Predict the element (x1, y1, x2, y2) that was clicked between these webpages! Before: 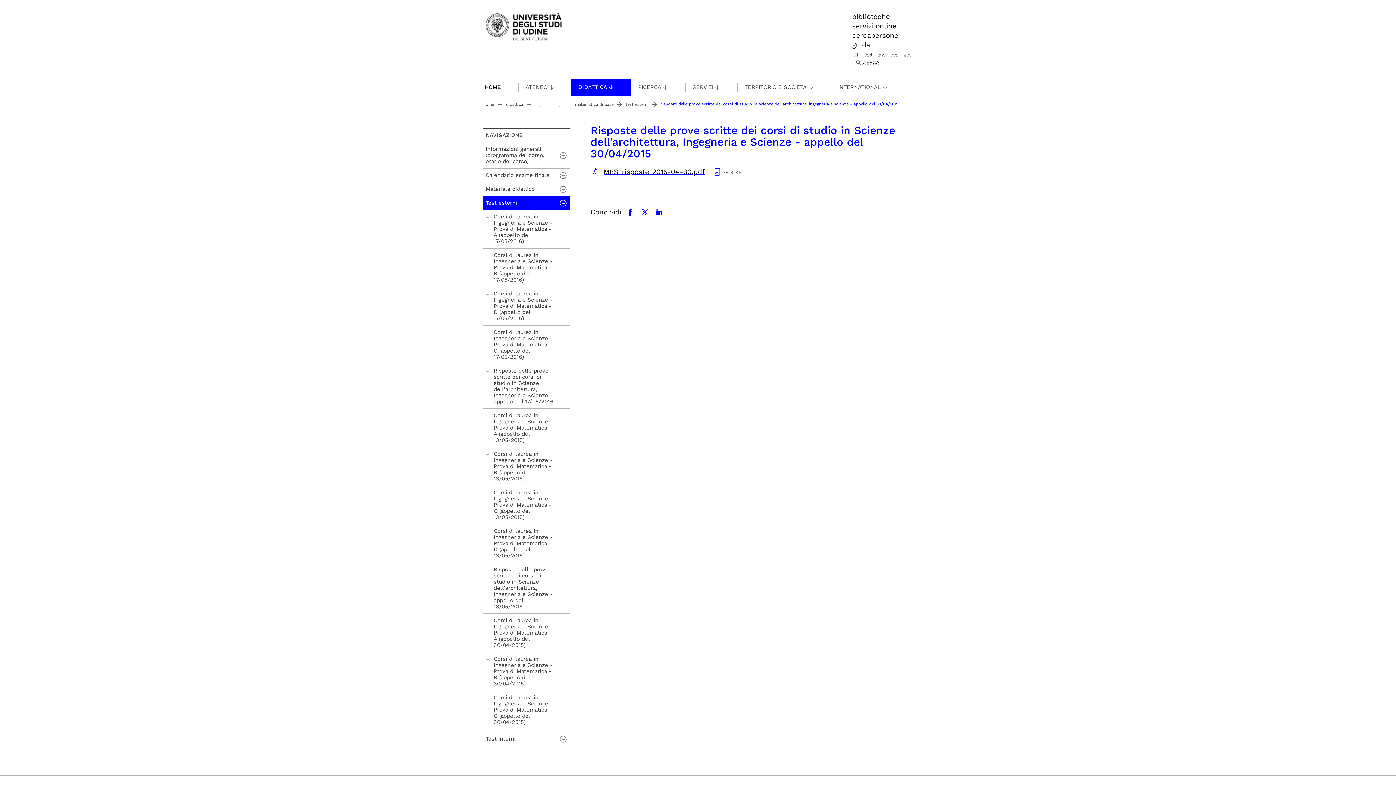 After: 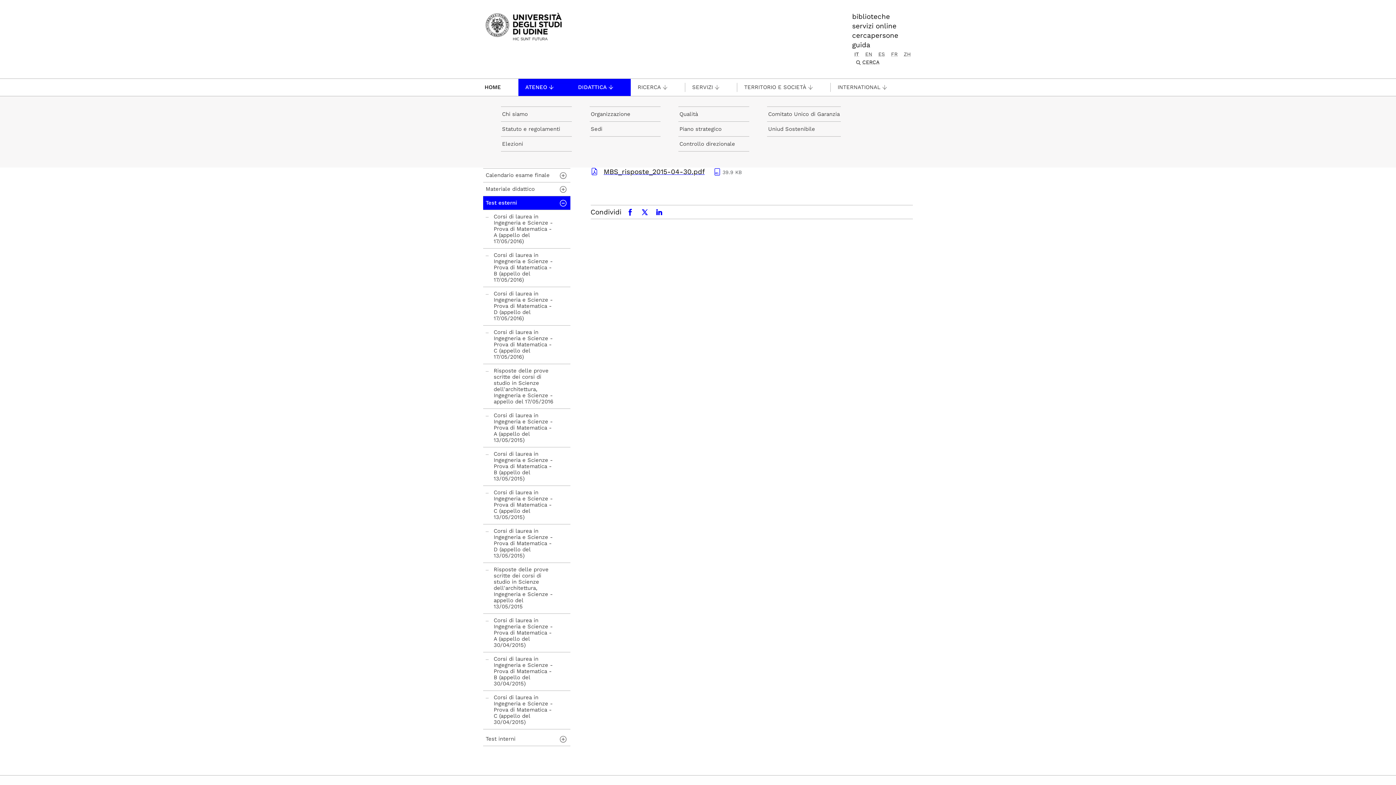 Action: label: ATENEO bbox: (518, 82, 571, 92)